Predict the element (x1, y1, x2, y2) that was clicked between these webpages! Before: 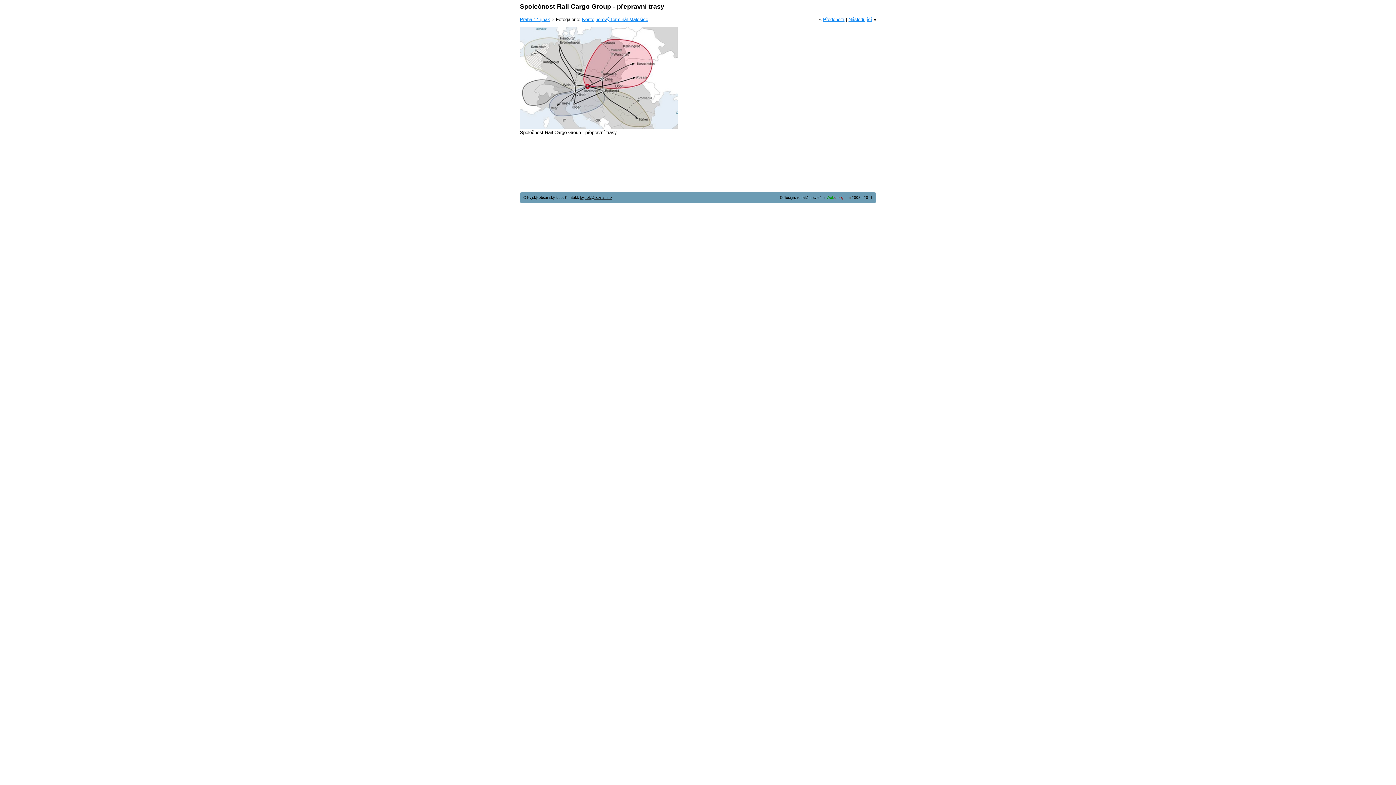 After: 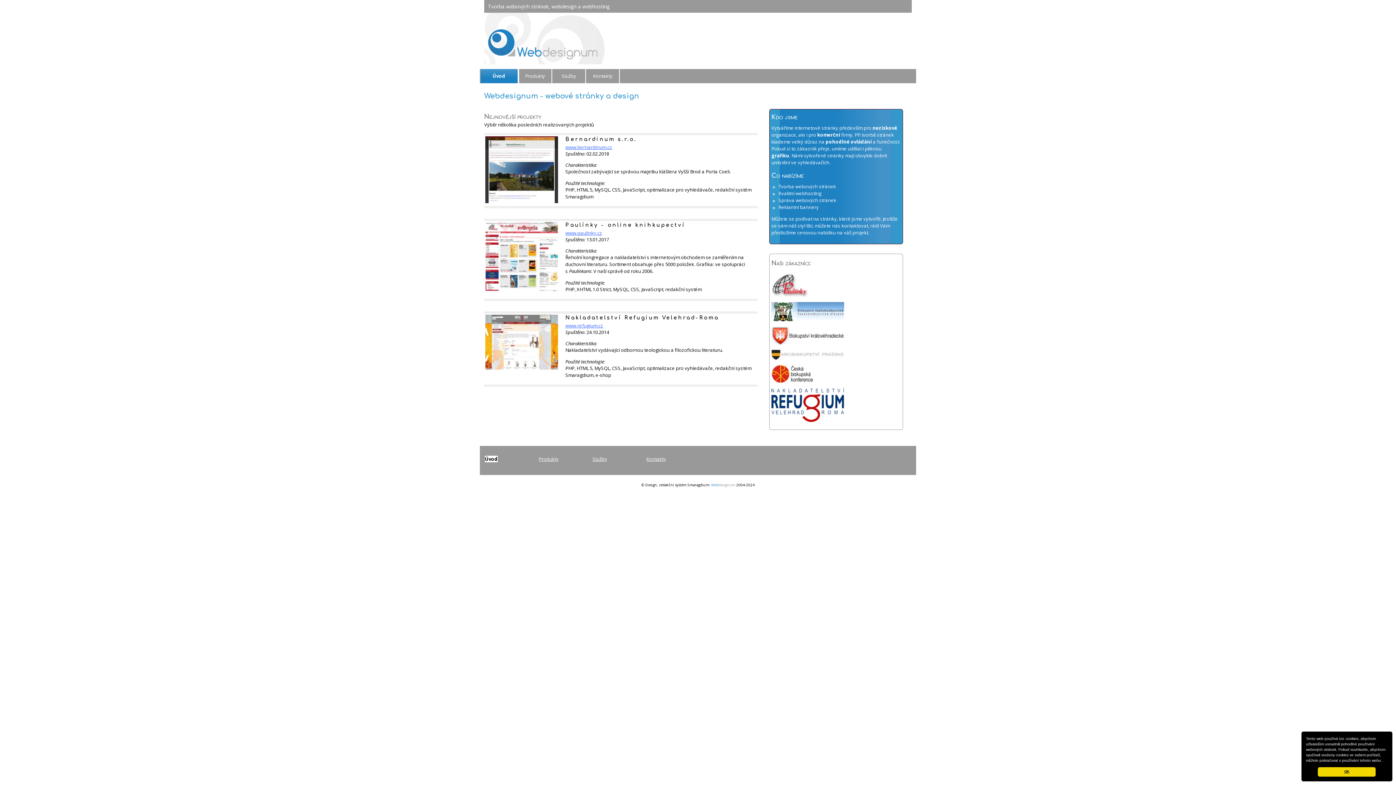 Action: bbox: (826, 195, 850, 199) label: Webdesignum